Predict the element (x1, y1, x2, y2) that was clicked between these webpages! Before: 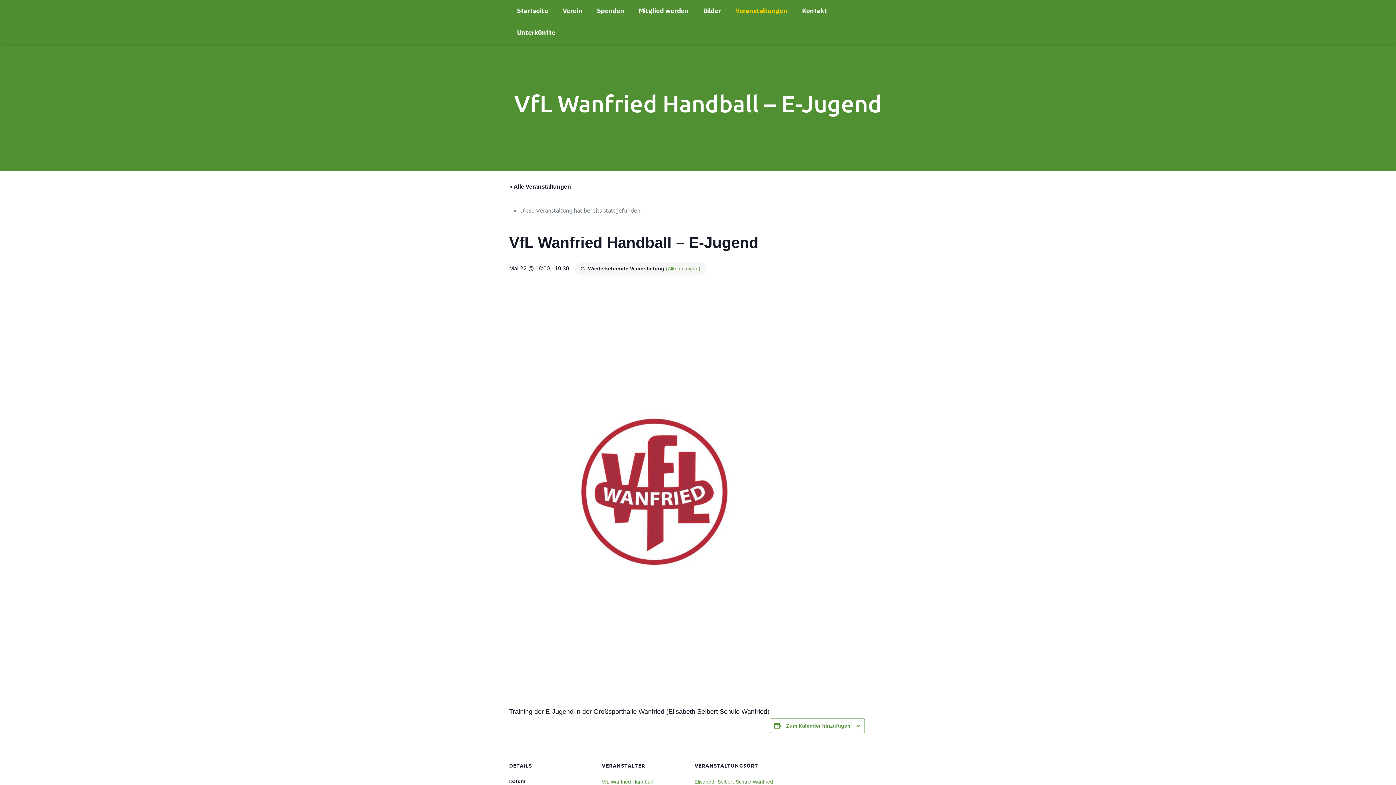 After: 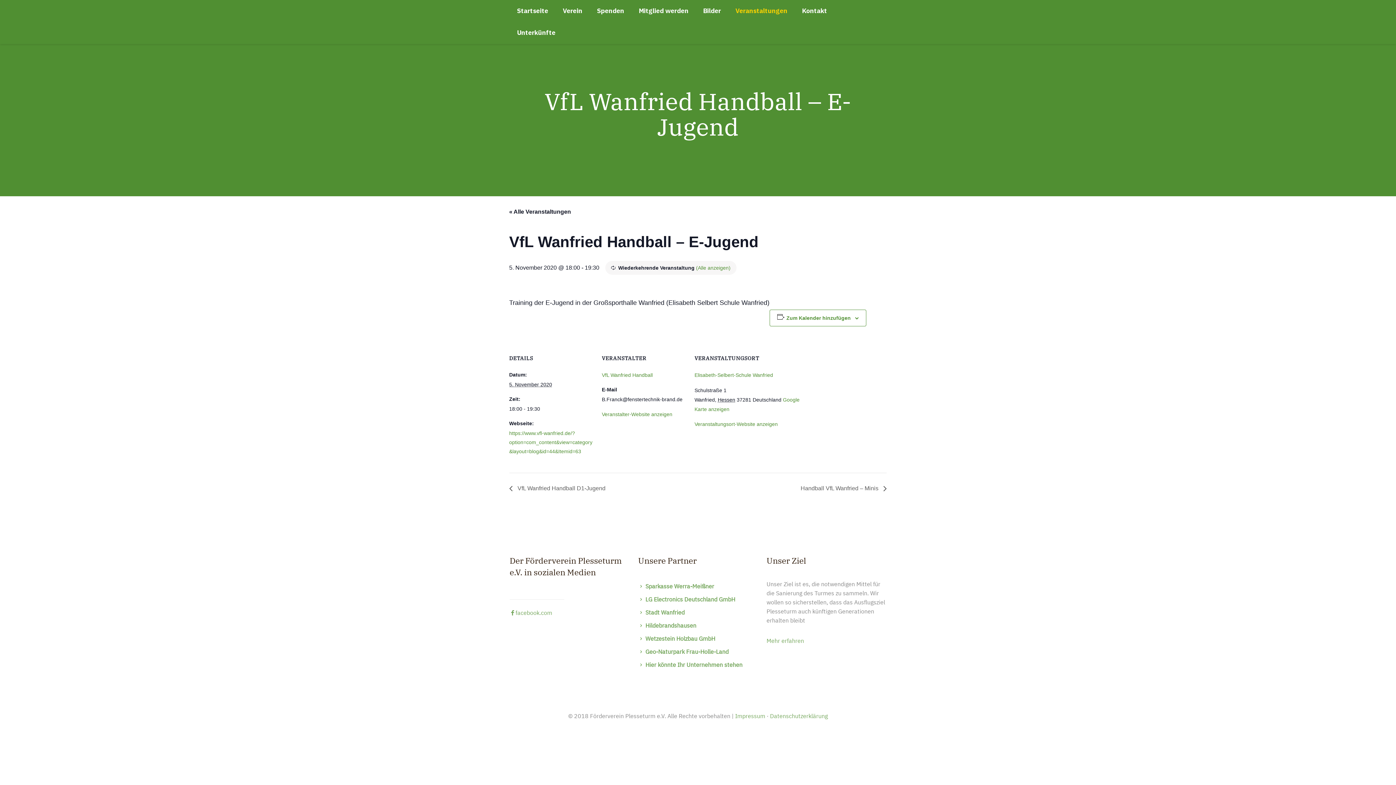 Action: bbox: (666, 265, 700, 271) label: (Alle anzeigen)